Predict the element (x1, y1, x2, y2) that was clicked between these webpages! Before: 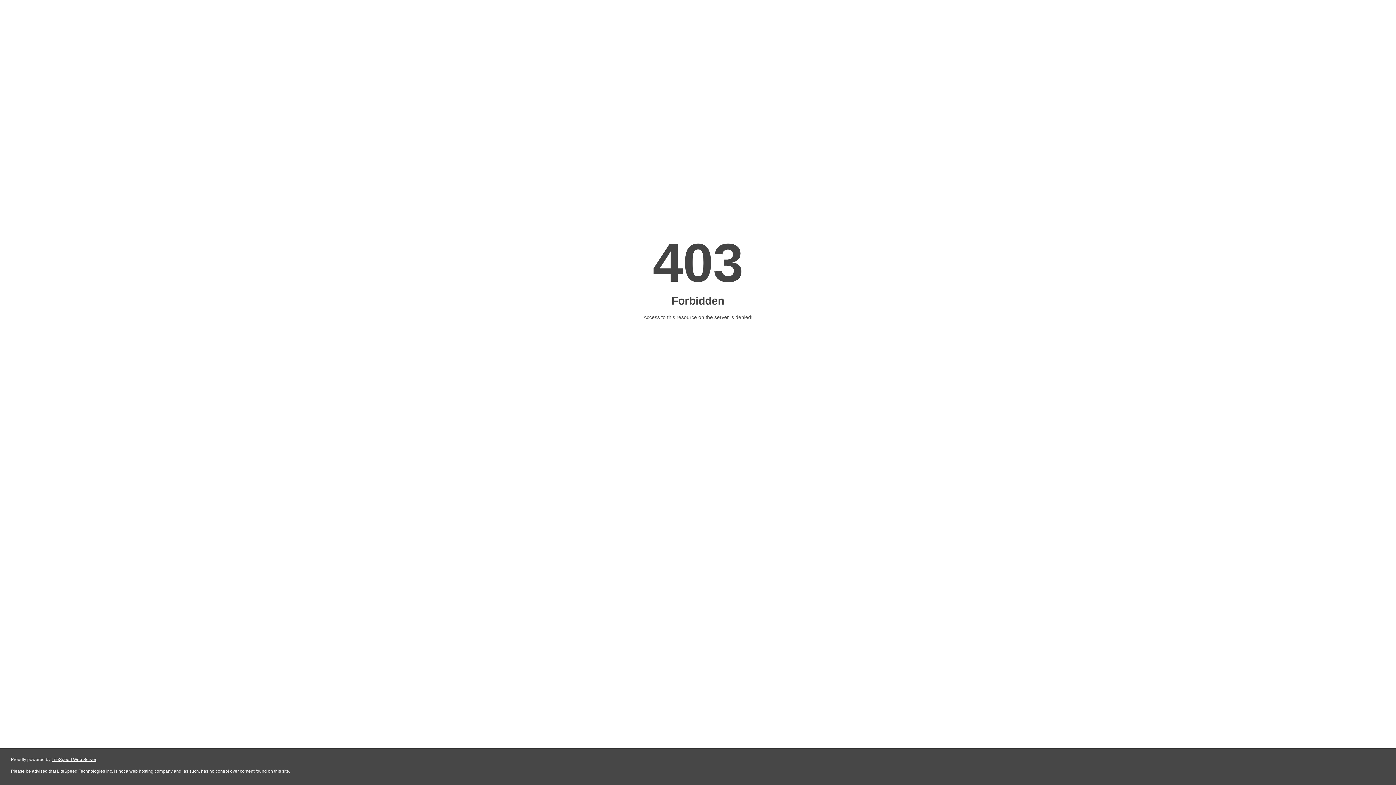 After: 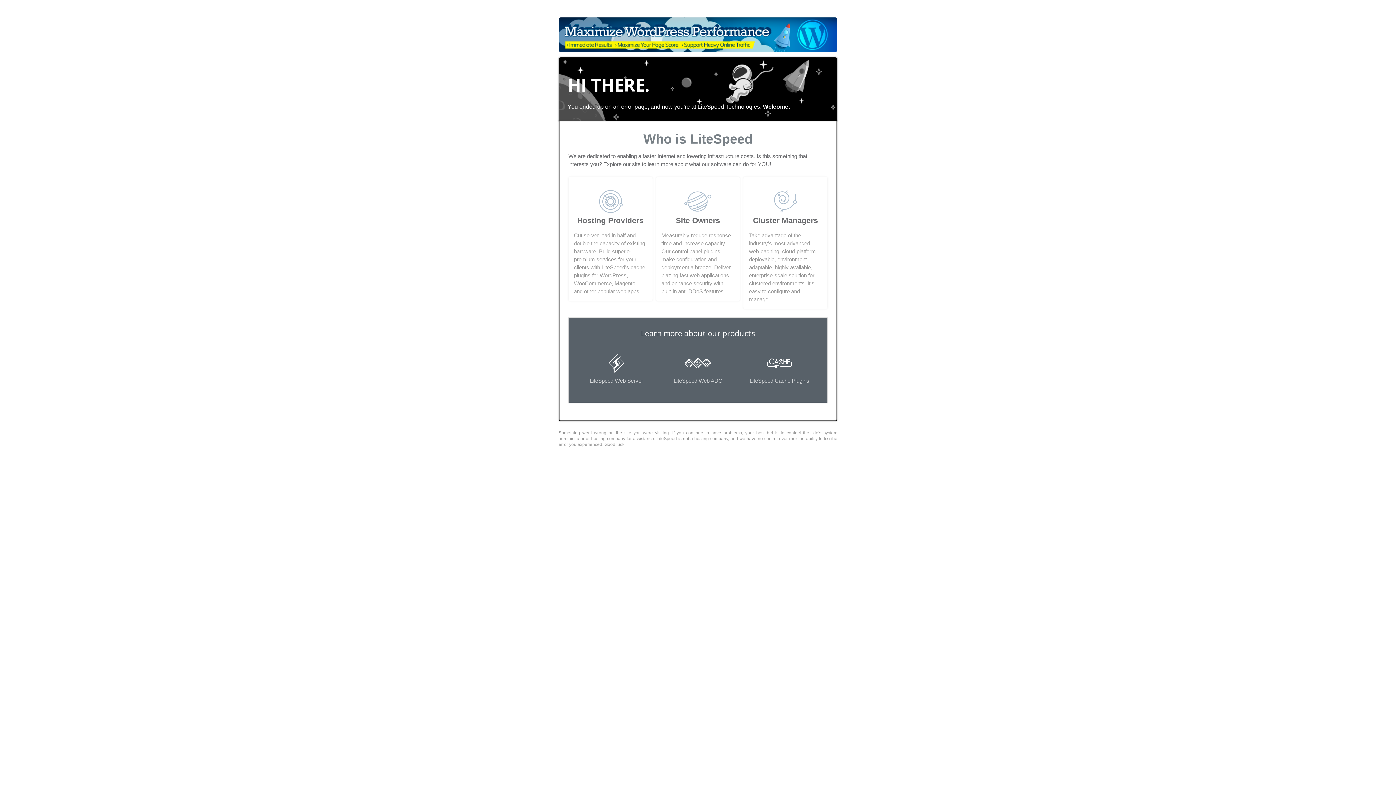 Action: label: LiteSpeed Web Server bbox: (51, 757, 96, 762)